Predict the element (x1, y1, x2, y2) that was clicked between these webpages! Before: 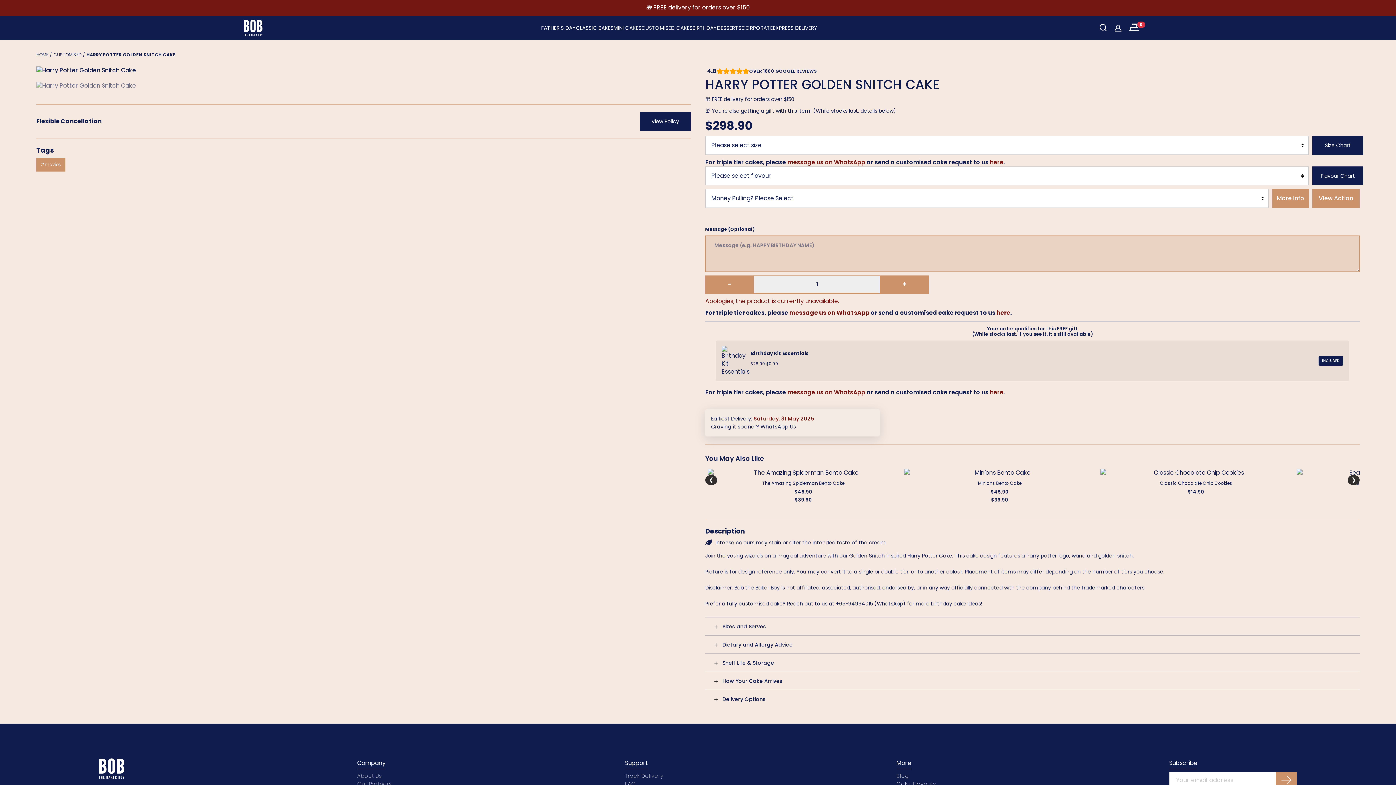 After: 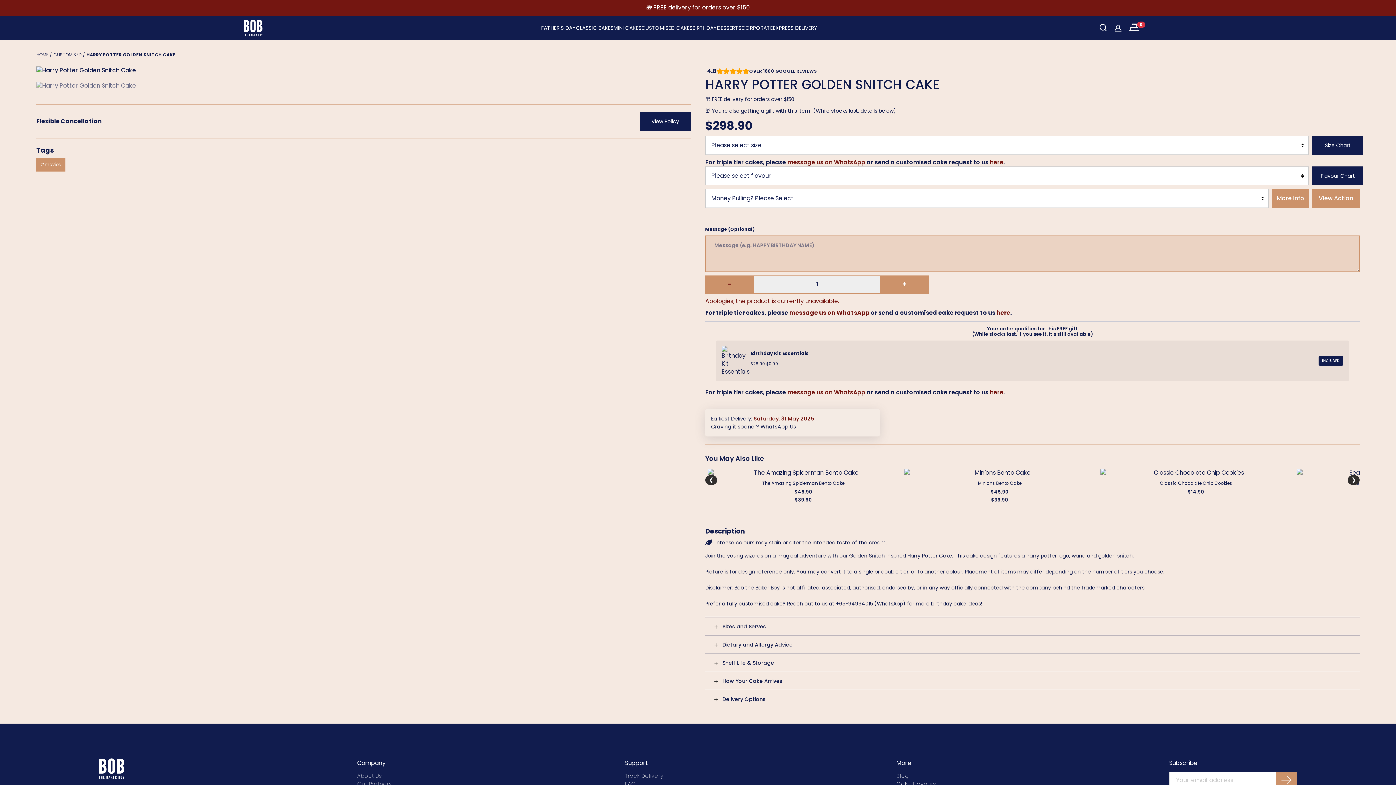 Action: label: − bbox: (705, 275, 753, 293)